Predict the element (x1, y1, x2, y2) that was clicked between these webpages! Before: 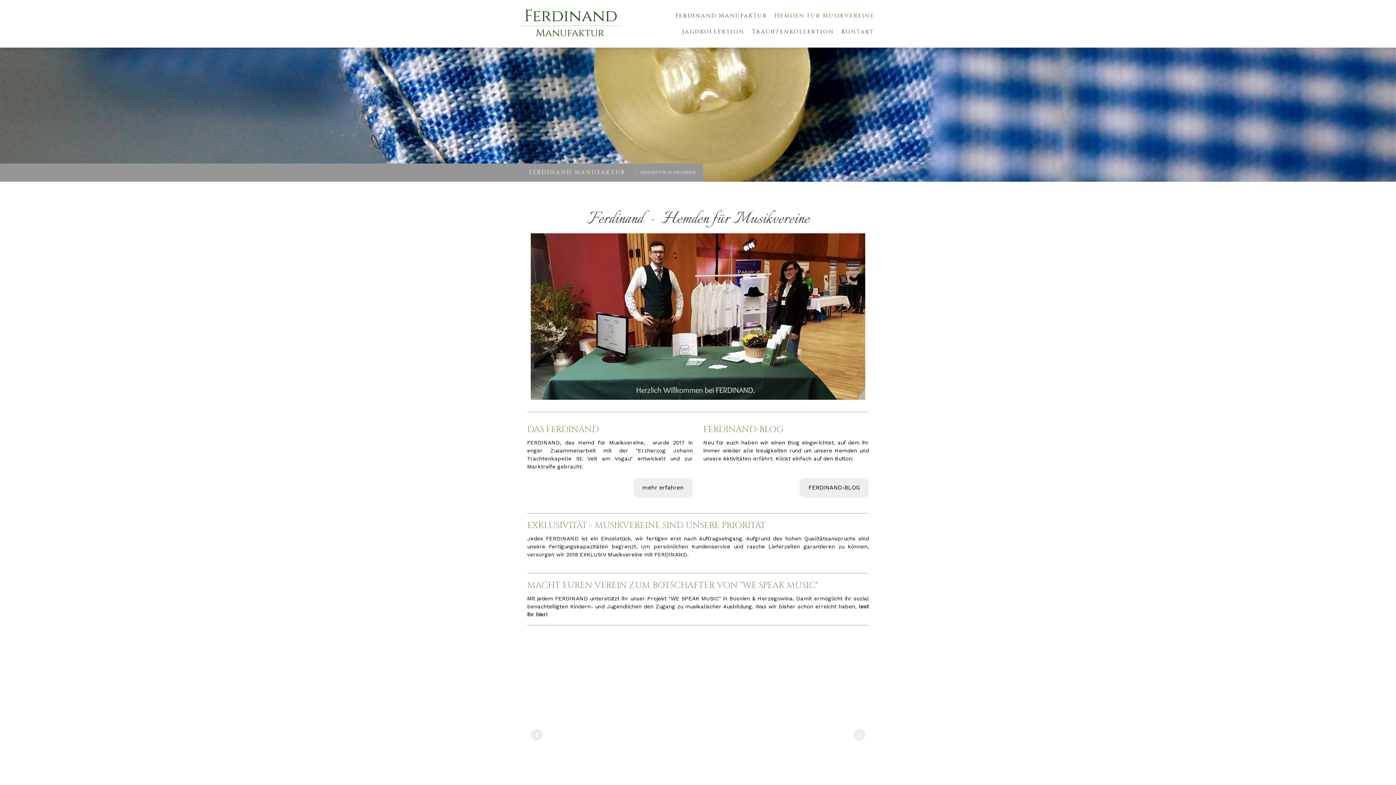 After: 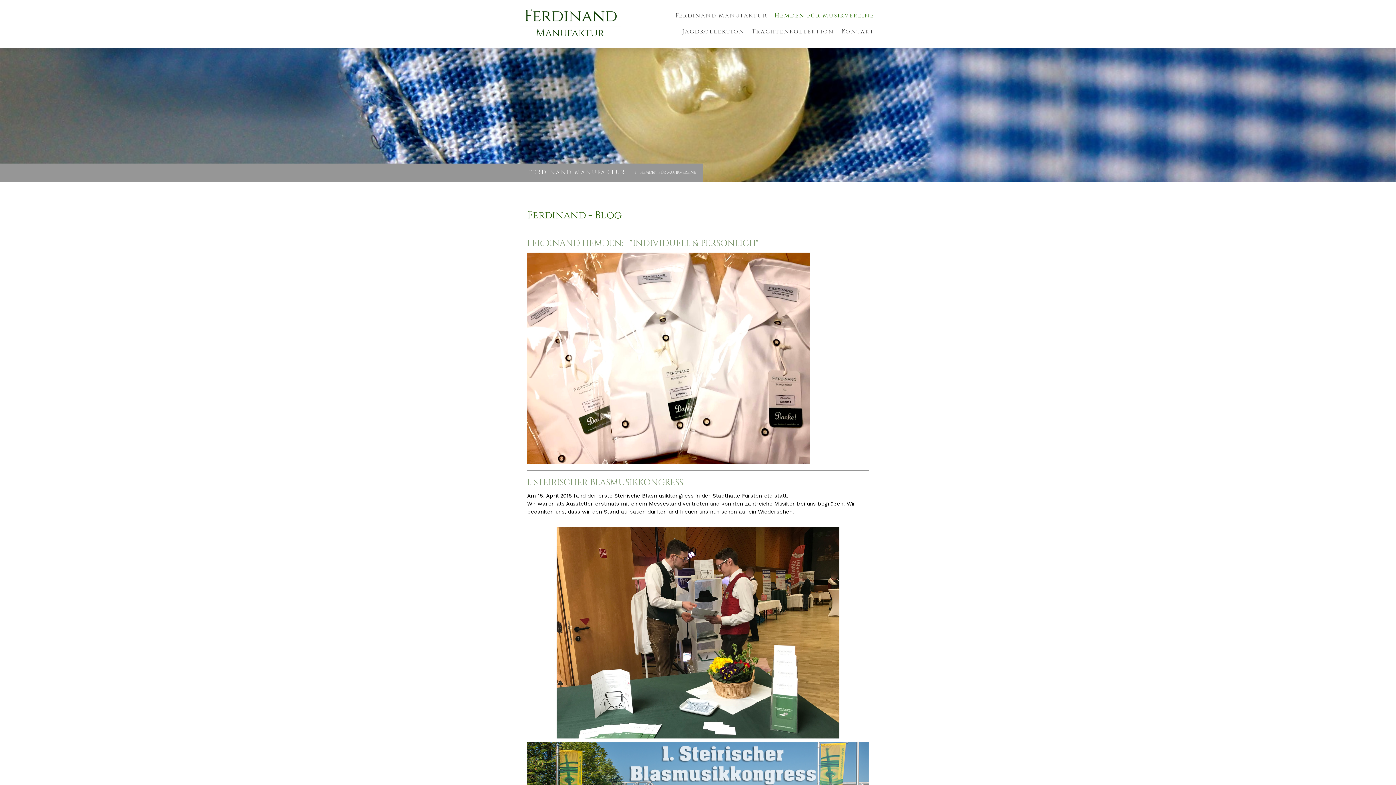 Action: bbox: (799, 478, 869, 497) label: FERDINAND-BLOG